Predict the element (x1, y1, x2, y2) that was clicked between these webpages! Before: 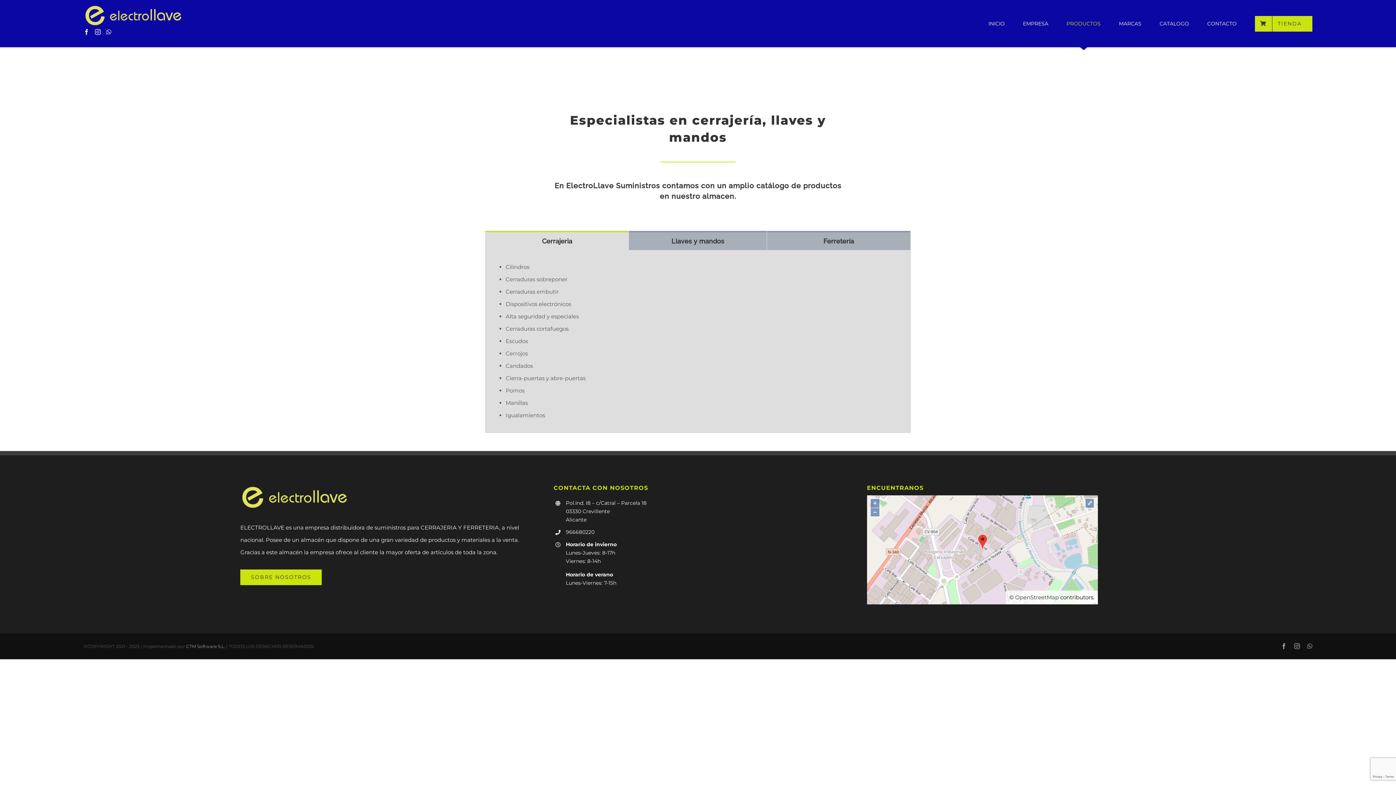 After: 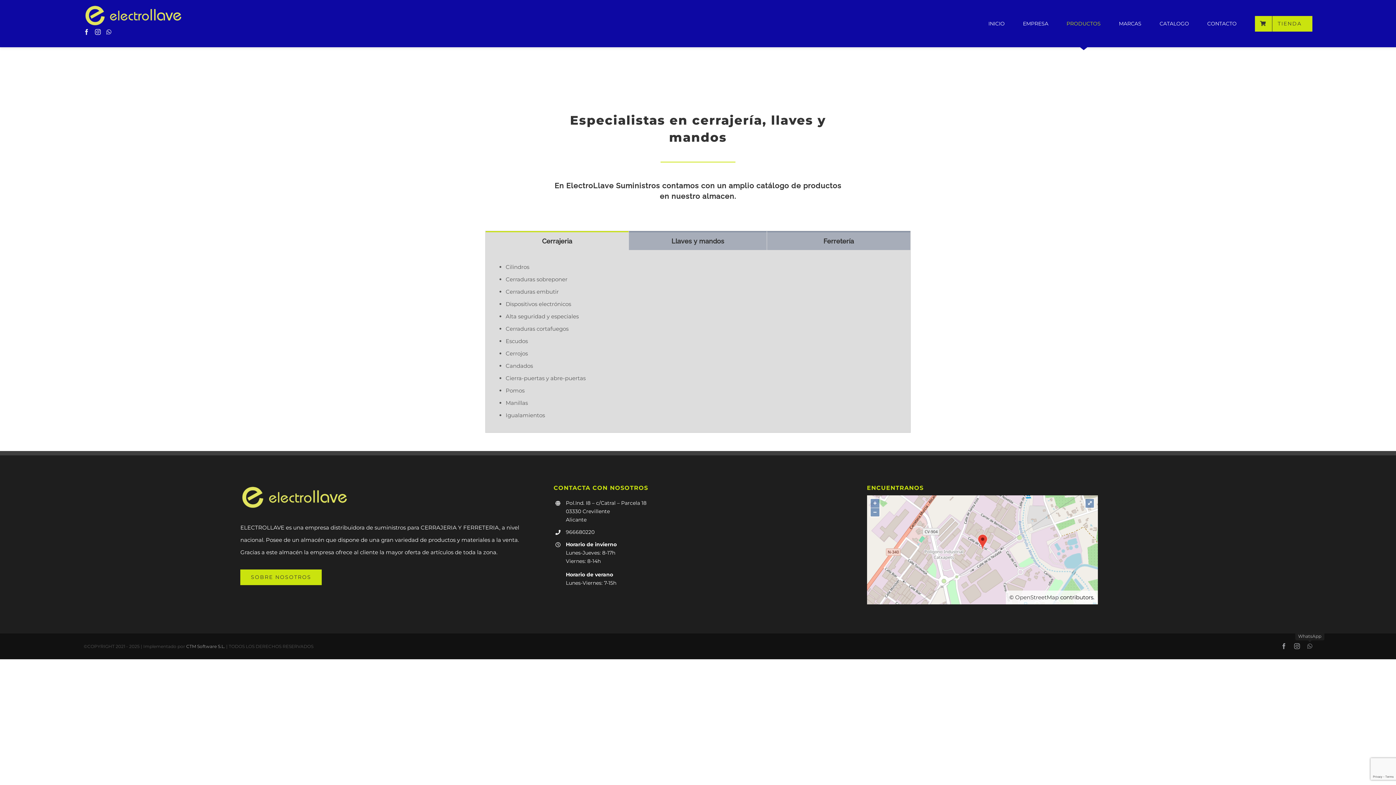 Action: label: whatsapp bbox: (1307, 643, 1312, 649)